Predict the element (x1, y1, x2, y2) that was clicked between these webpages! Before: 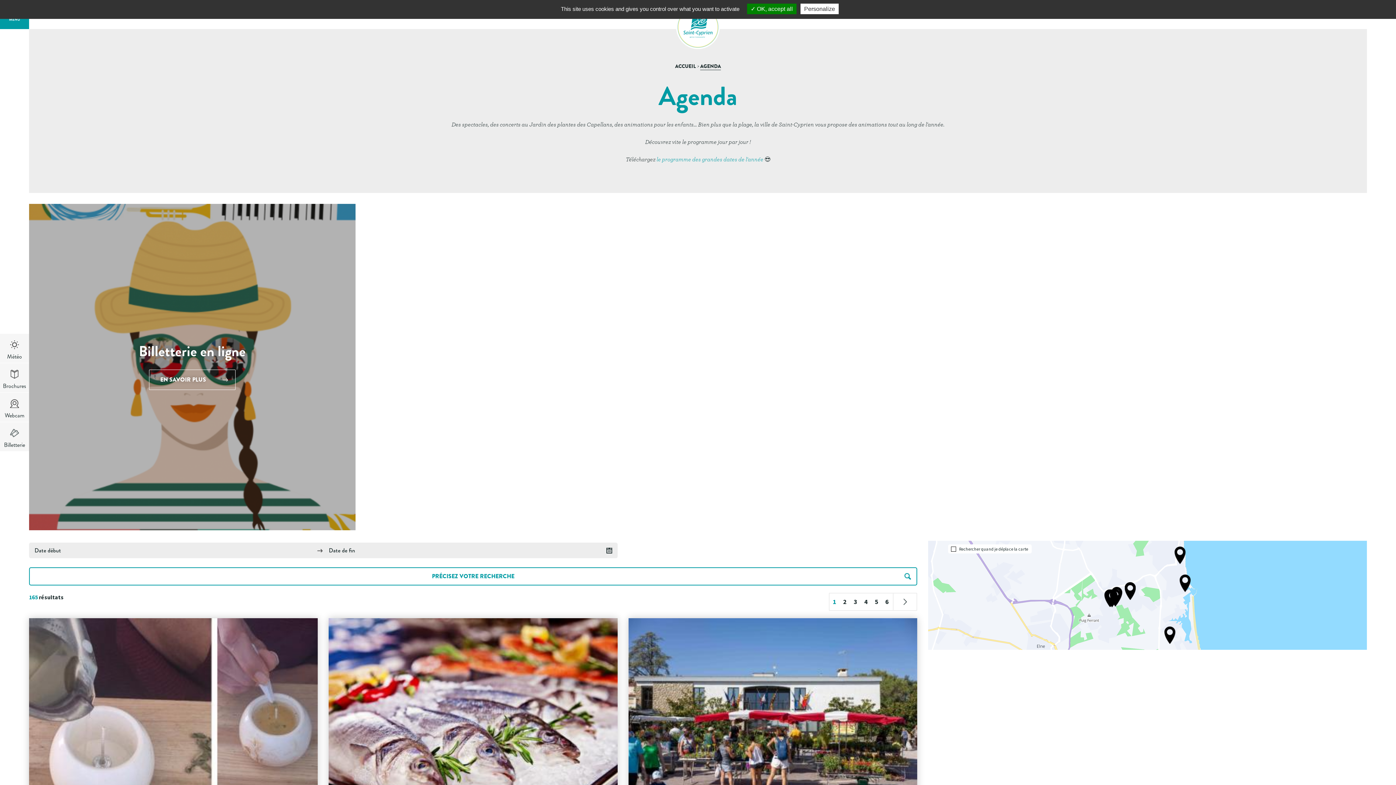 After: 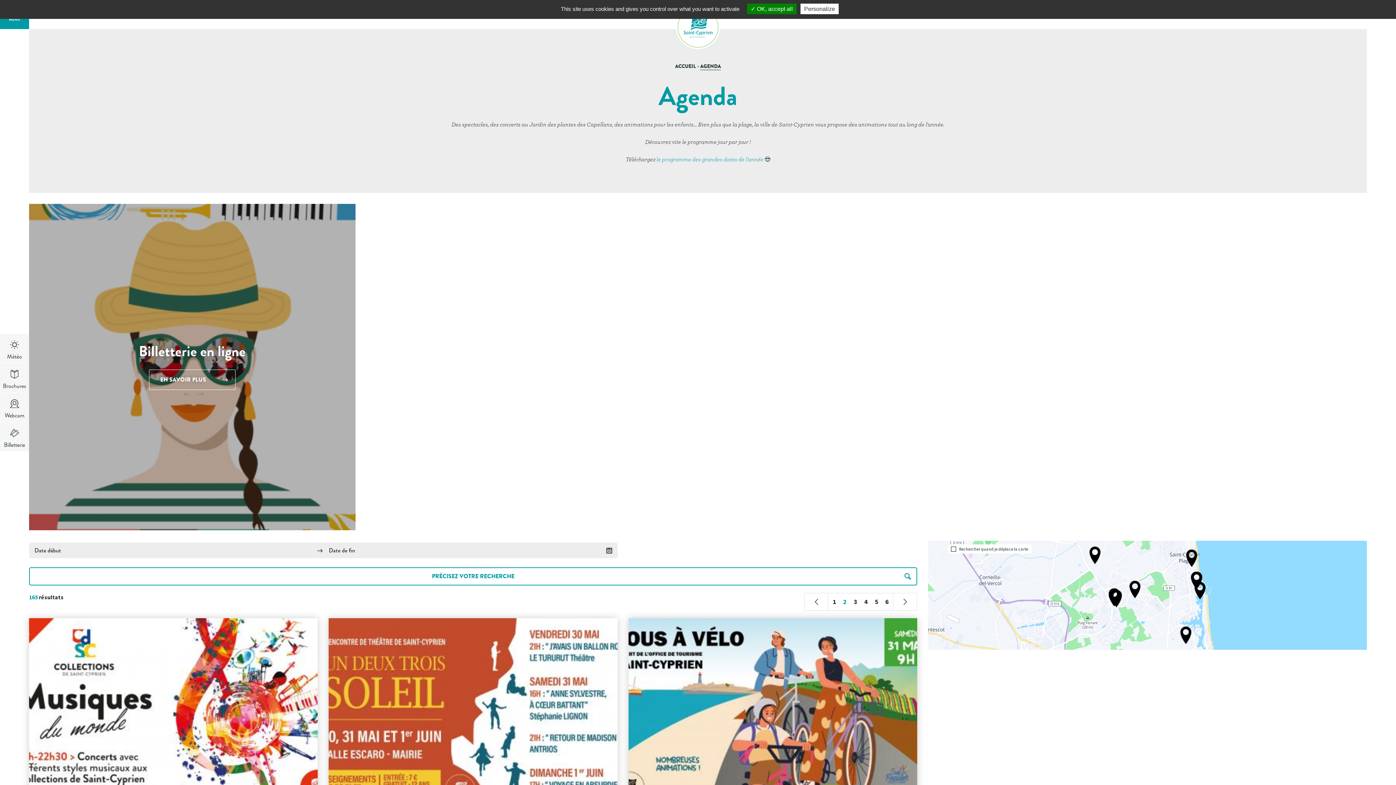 Action: label: Suivant › bbox: (903, 599, 907, 605)